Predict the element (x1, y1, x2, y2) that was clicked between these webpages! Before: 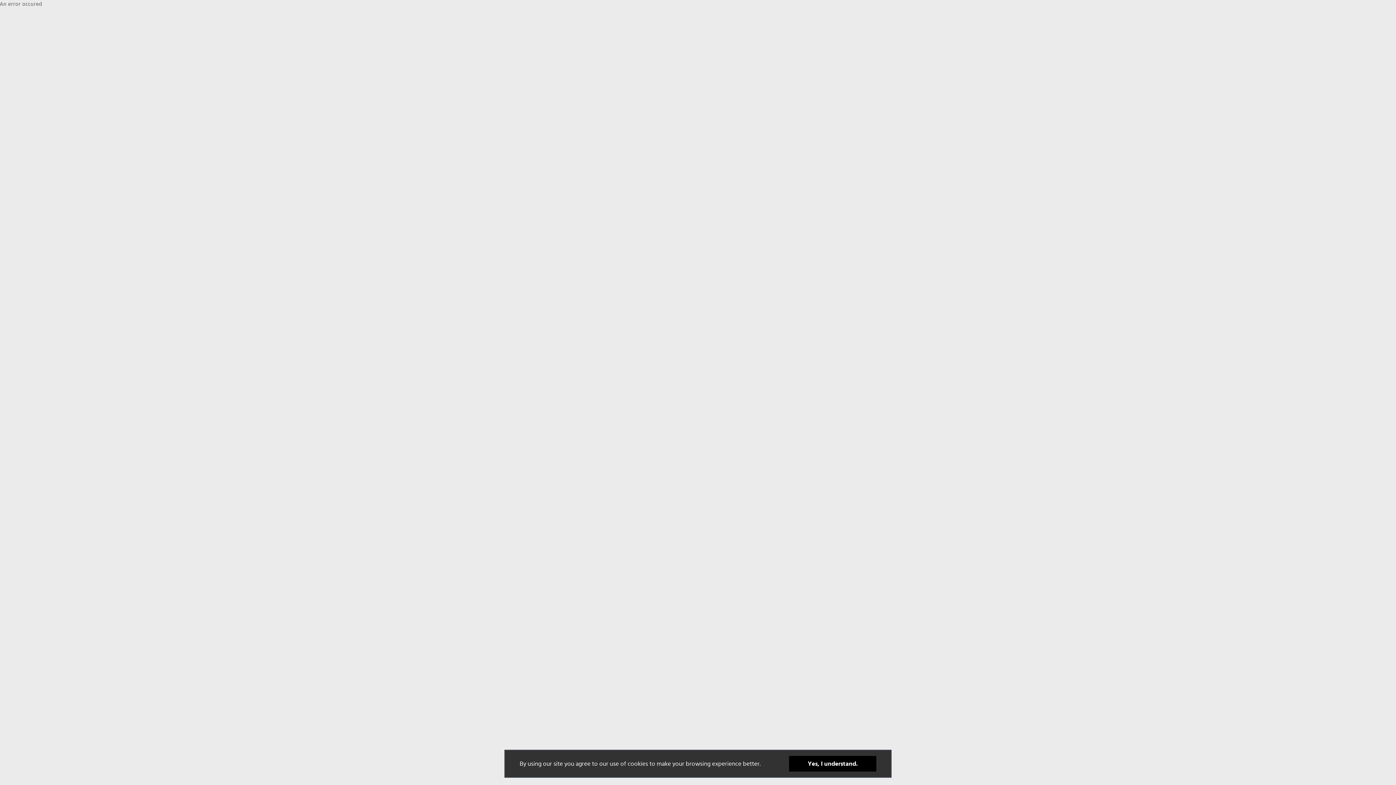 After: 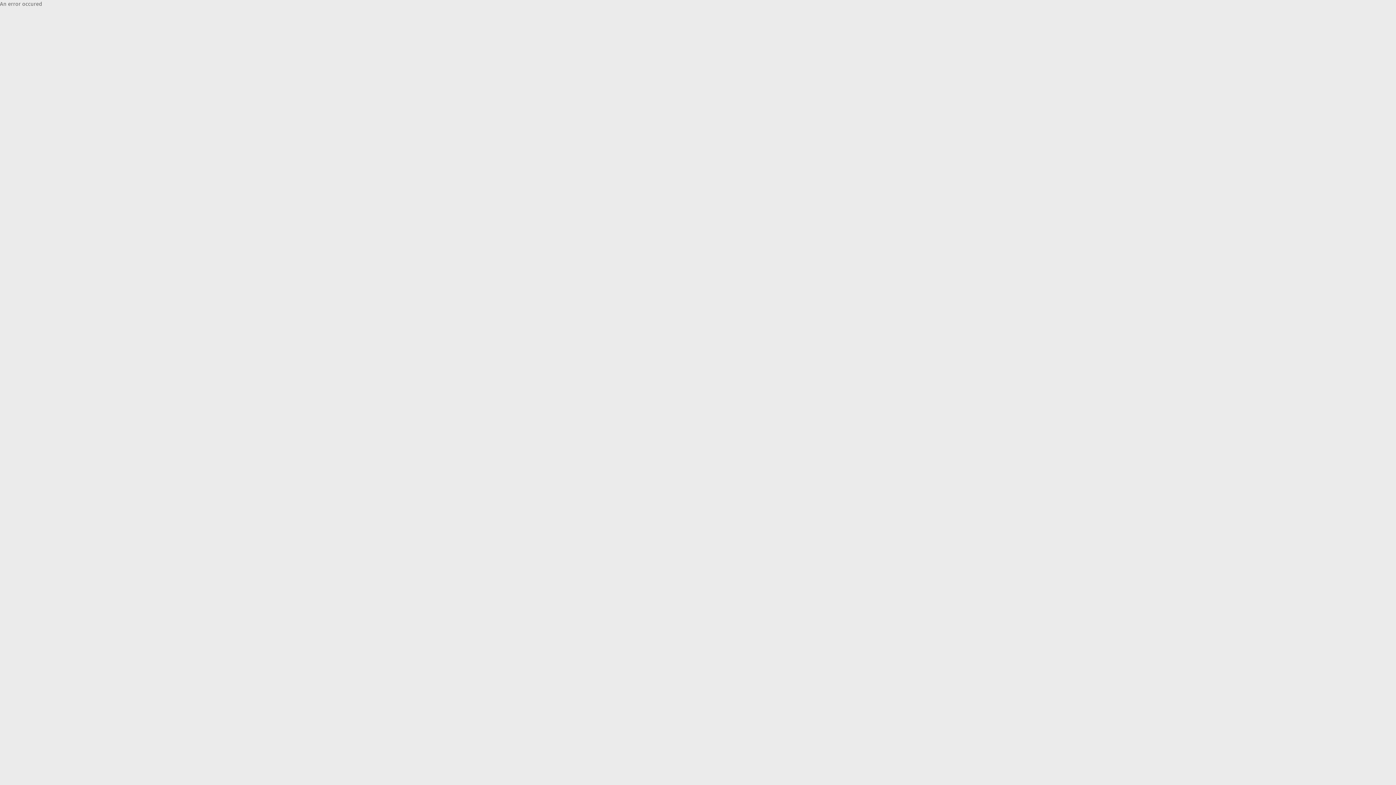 Action: bbox: (789, 756, 876, 772) label: Yes, I understand.